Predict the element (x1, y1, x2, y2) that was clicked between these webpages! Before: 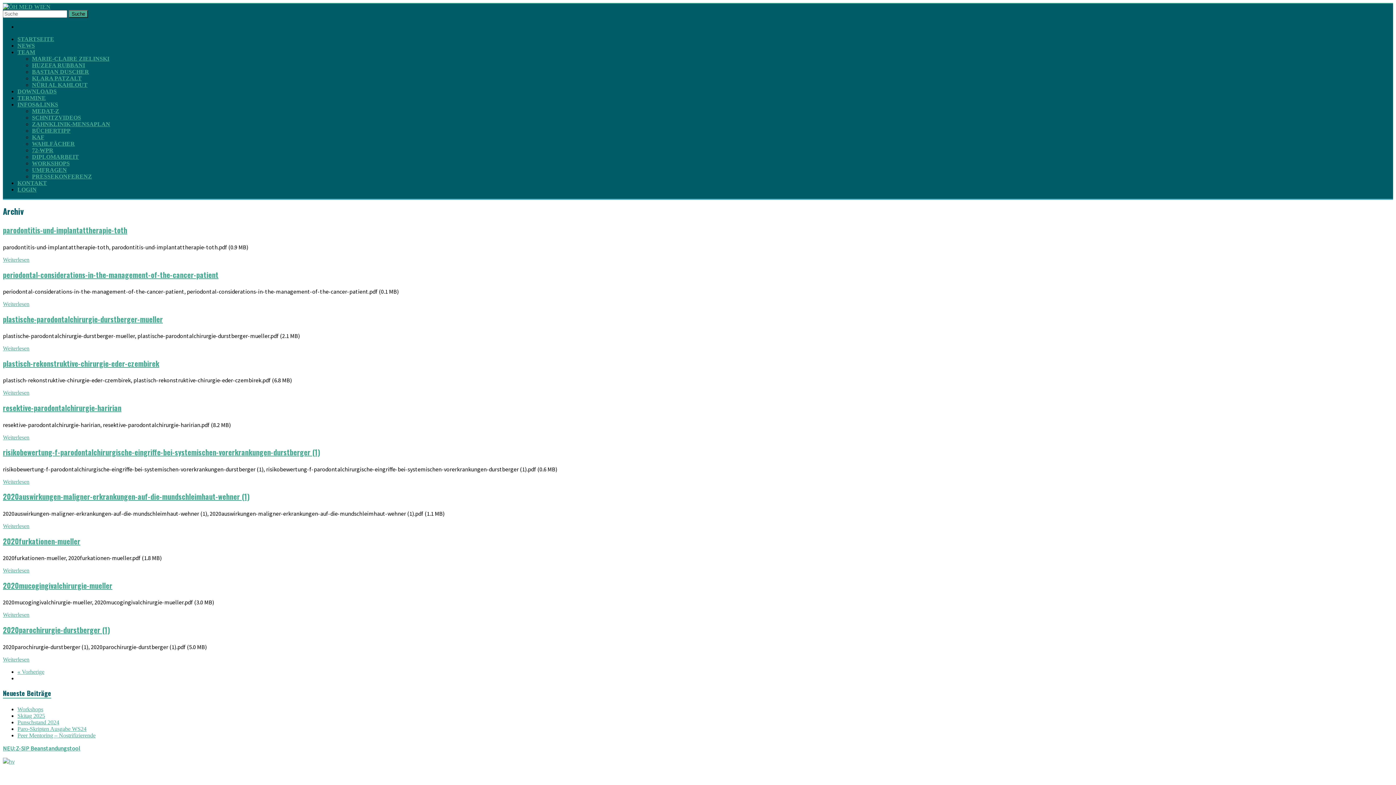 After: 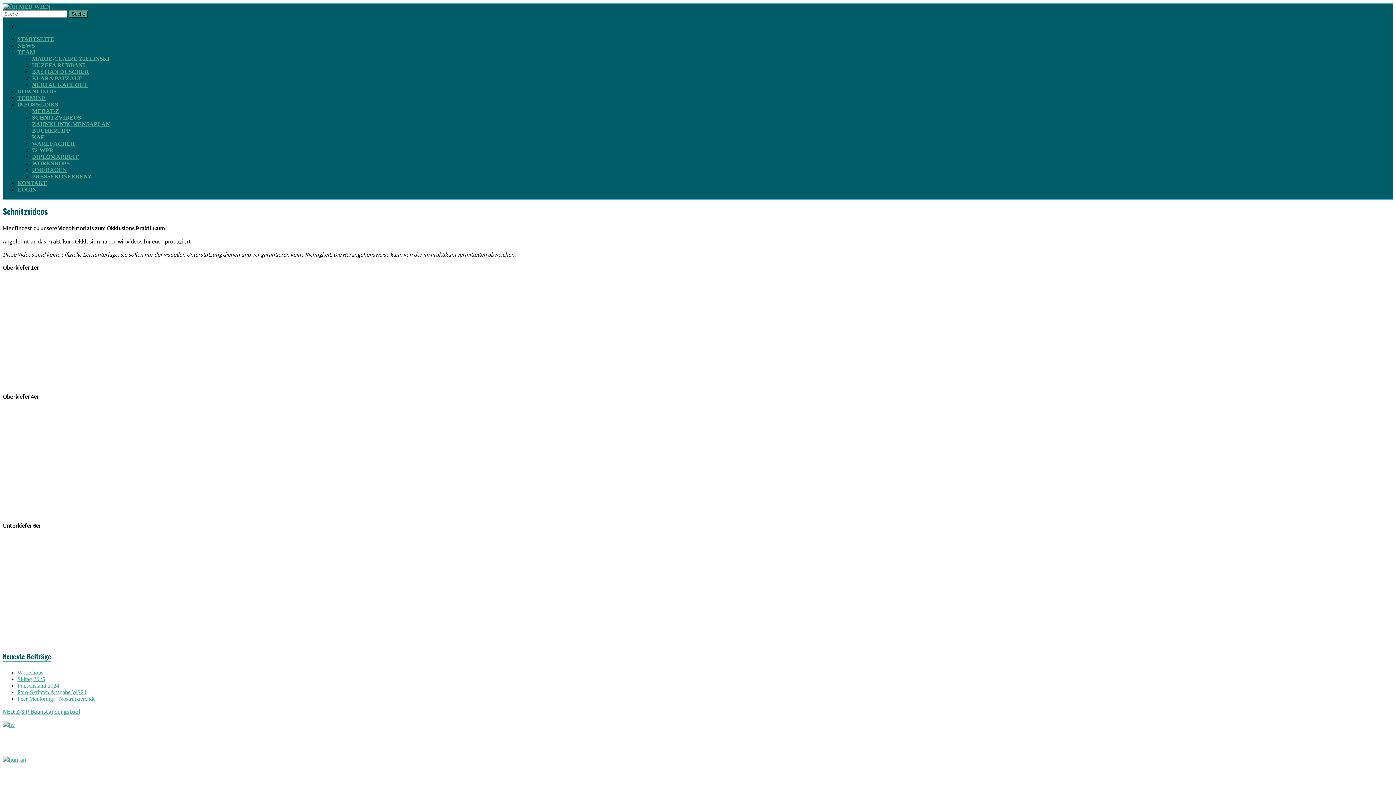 Action: bbox: (32, 114, 81, 120) label: SCHNITZVIDEOS